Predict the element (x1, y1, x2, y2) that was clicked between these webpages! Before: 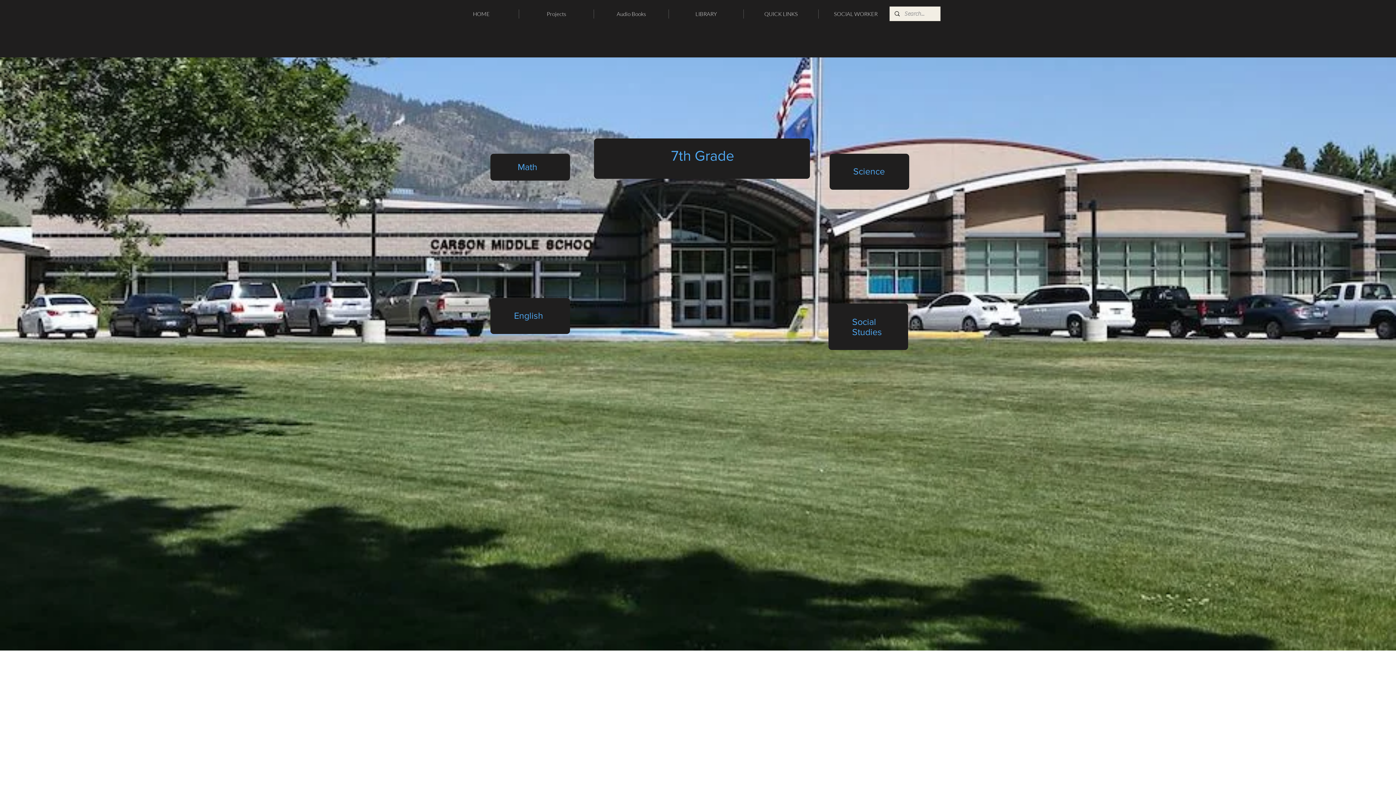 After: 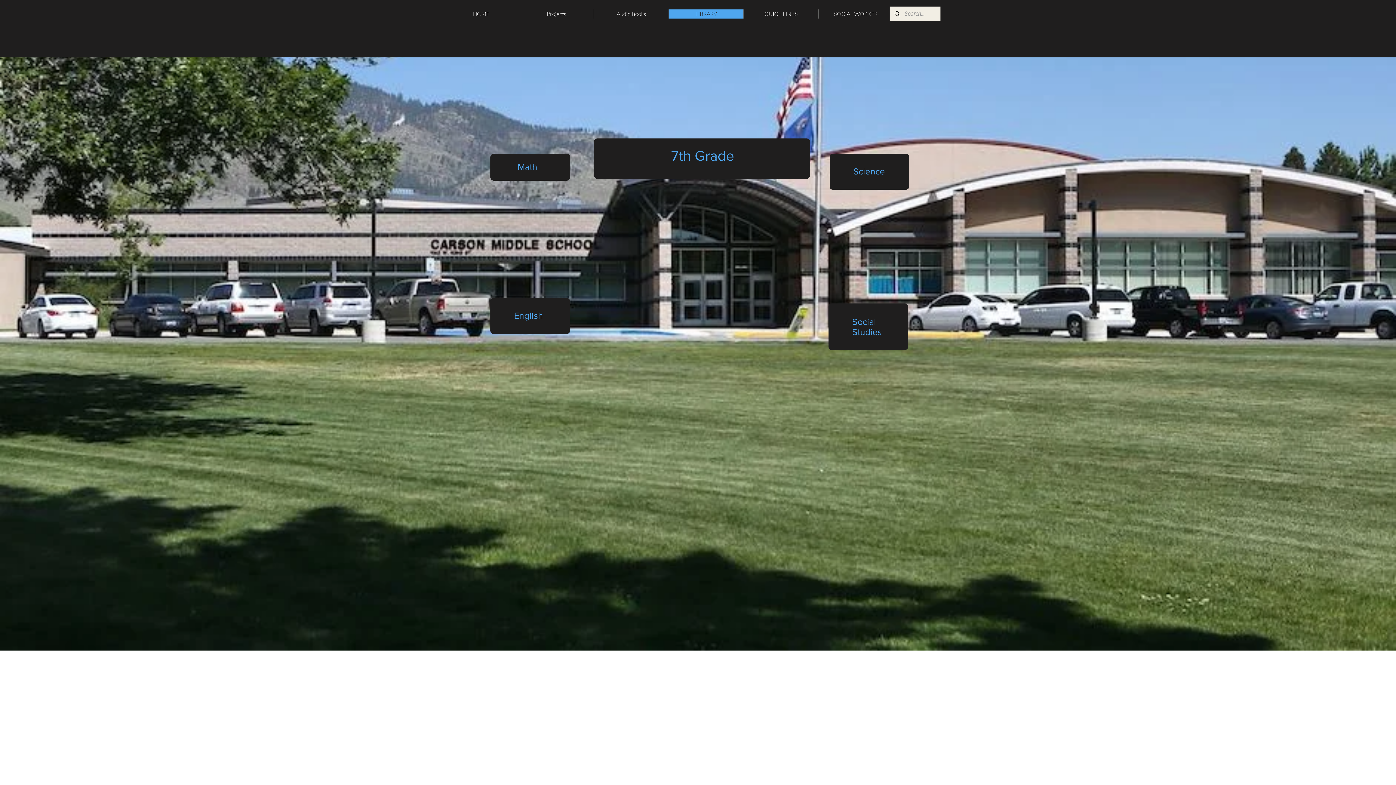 Action: bbox: (668, 9, 743, 18) label: LIBRARY